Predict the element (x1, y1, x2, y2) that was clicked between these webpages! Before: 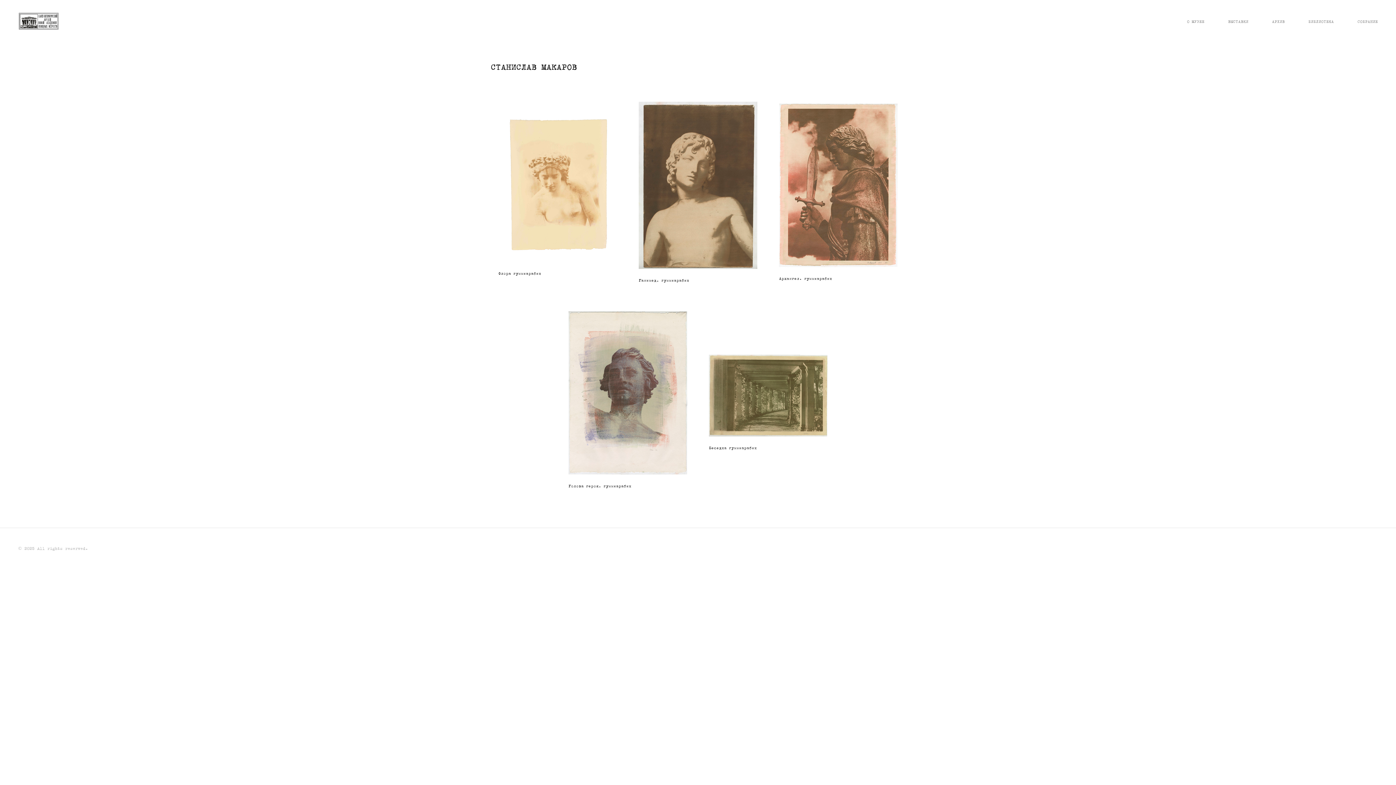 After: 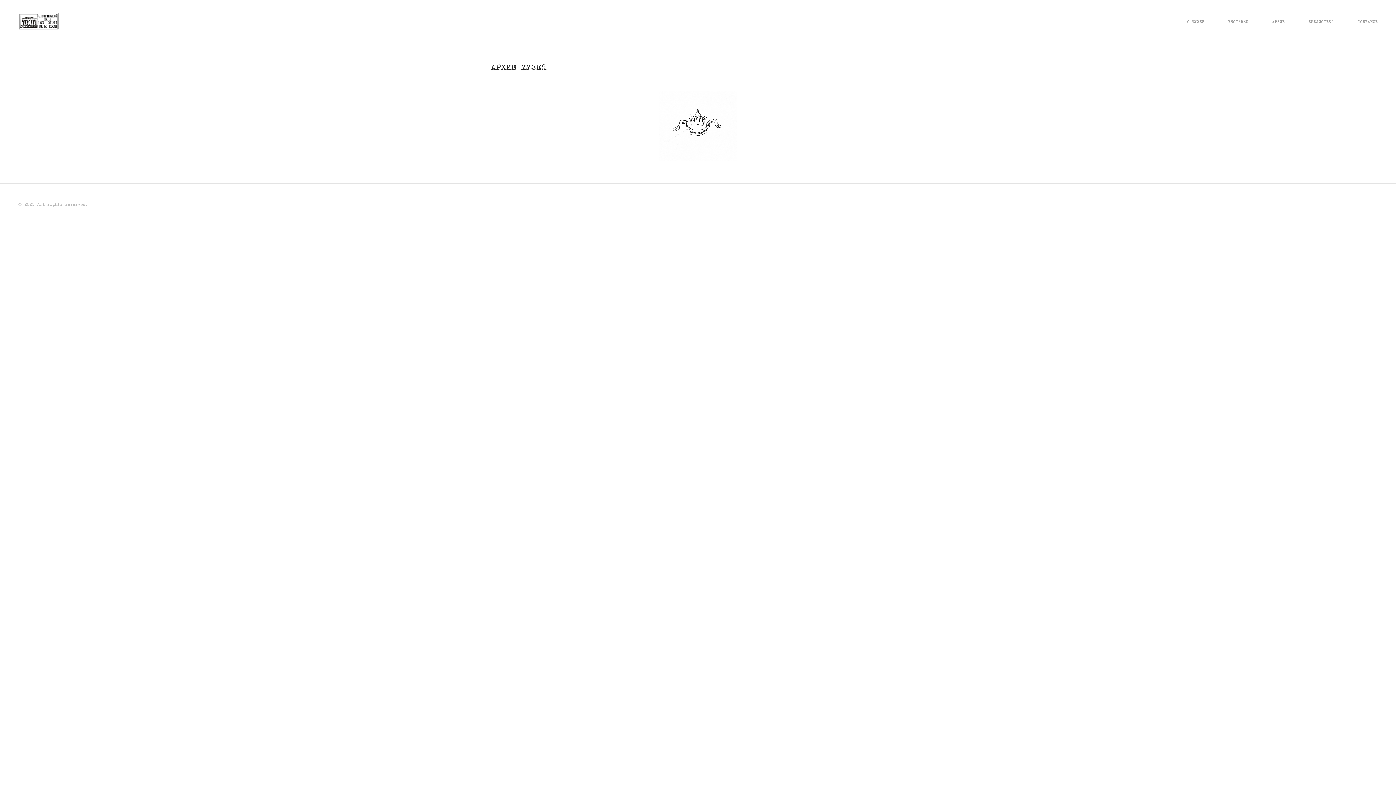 Action: label: АРХИВ bbox: (1272, 16, 1285, 27)